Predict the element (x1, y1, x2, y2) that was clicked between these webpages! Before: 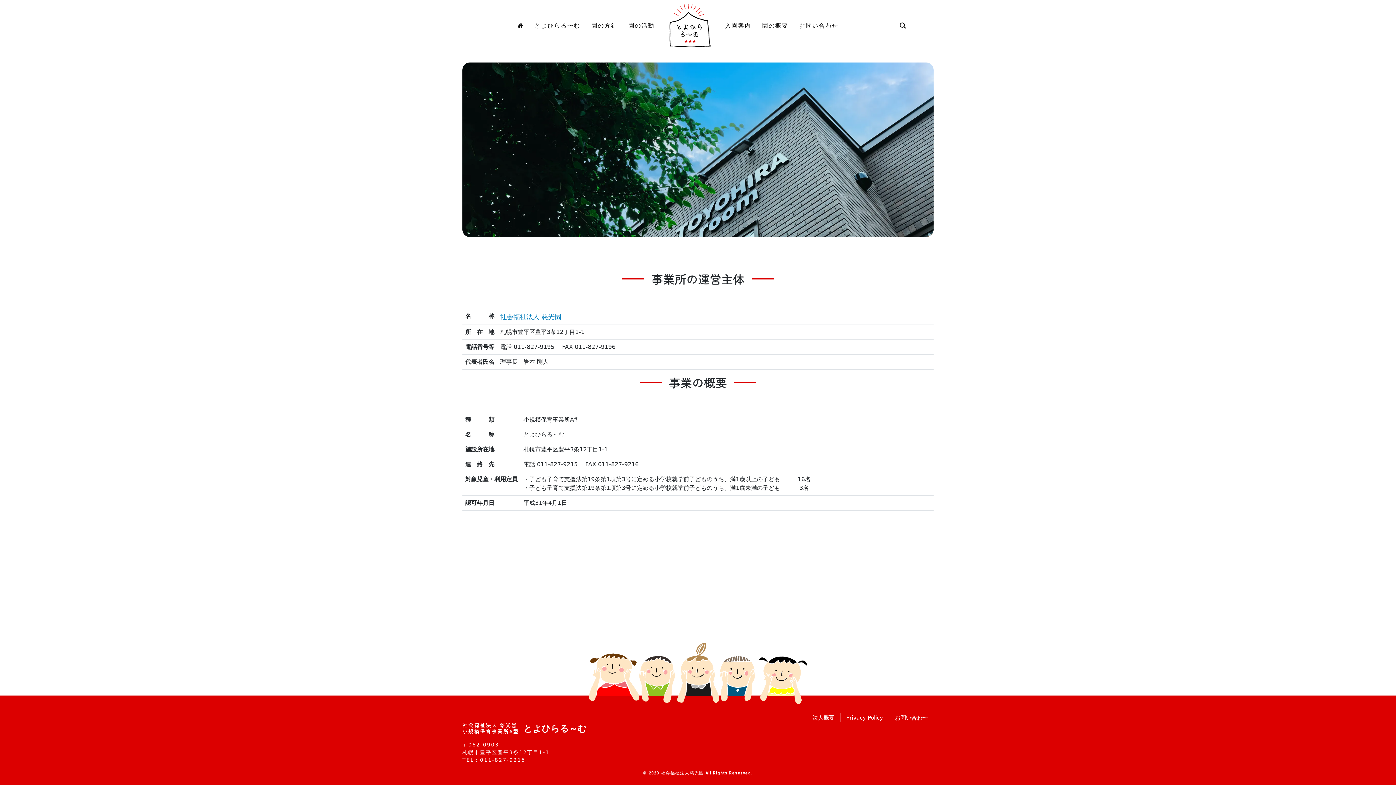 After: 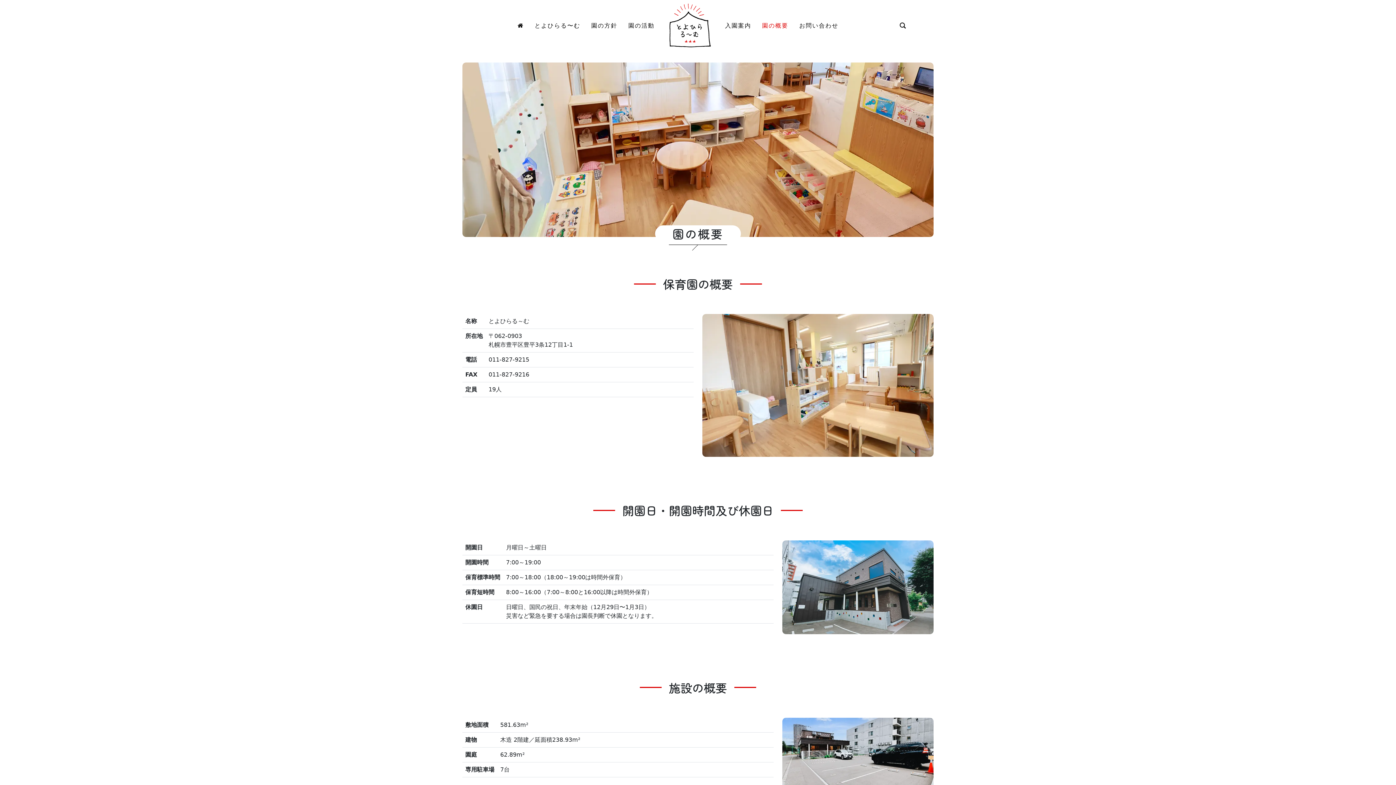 Action: label: 園の概要 bbox: (762, 20, 788, 30)